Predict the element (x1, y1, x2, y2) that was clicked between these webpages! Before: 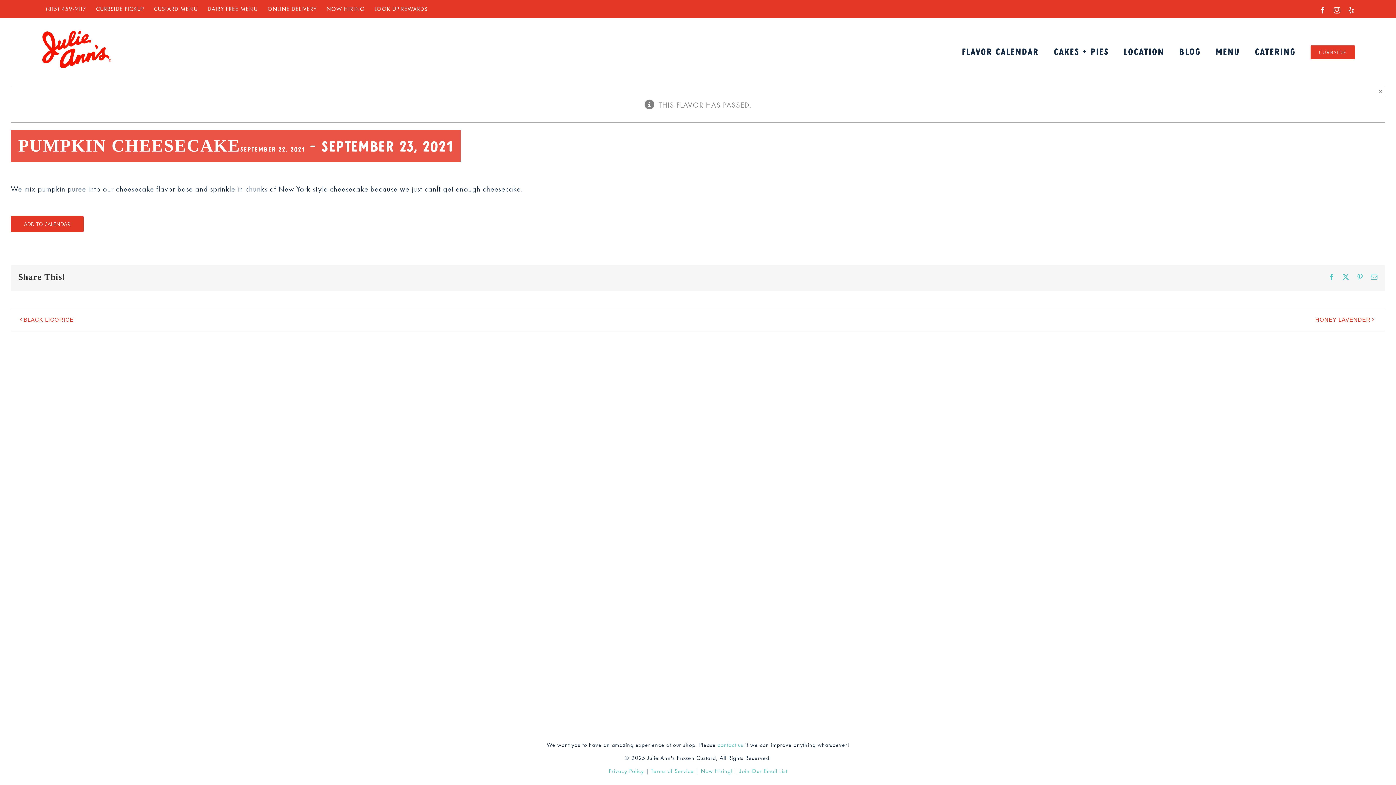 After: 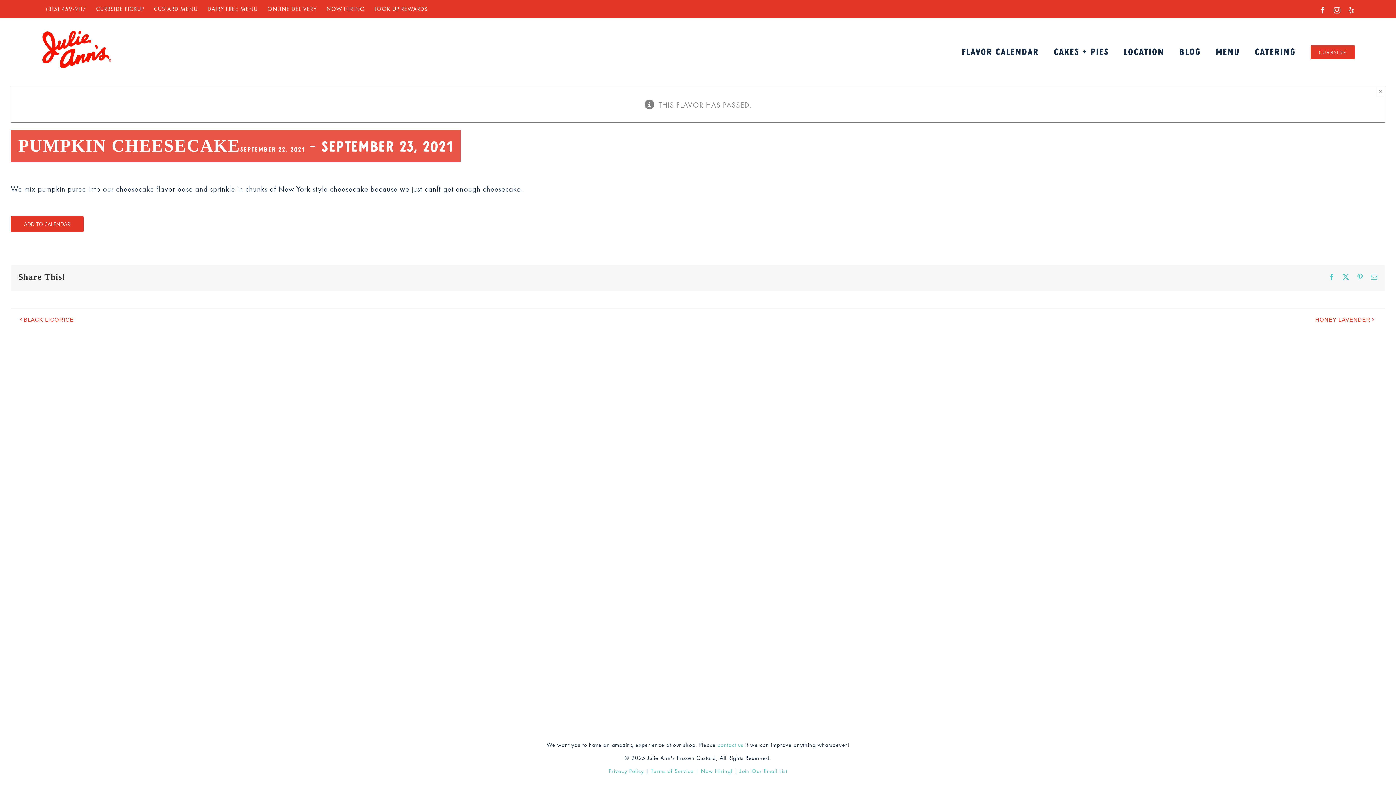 Action: label: (815) 459-9117 bbox: (41, 0, 90, 18)